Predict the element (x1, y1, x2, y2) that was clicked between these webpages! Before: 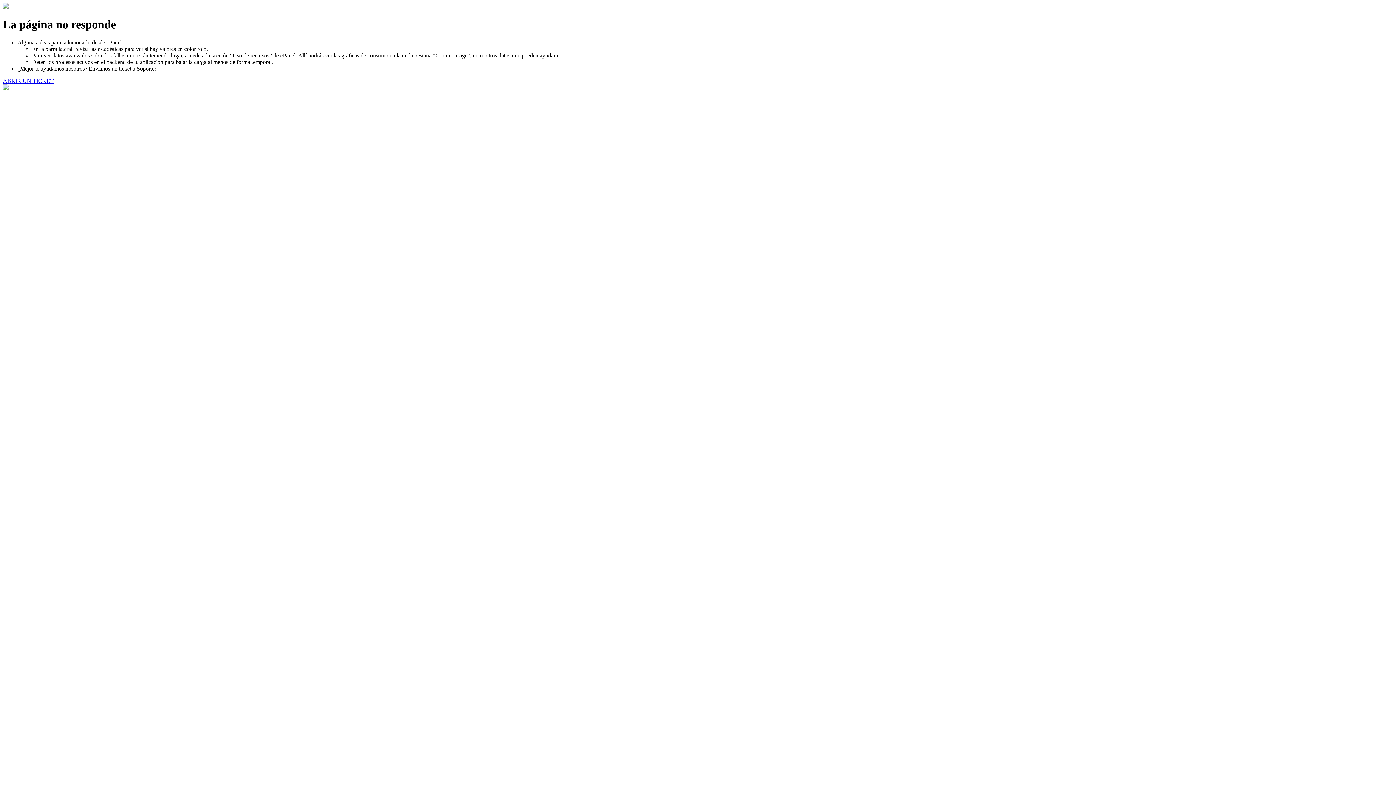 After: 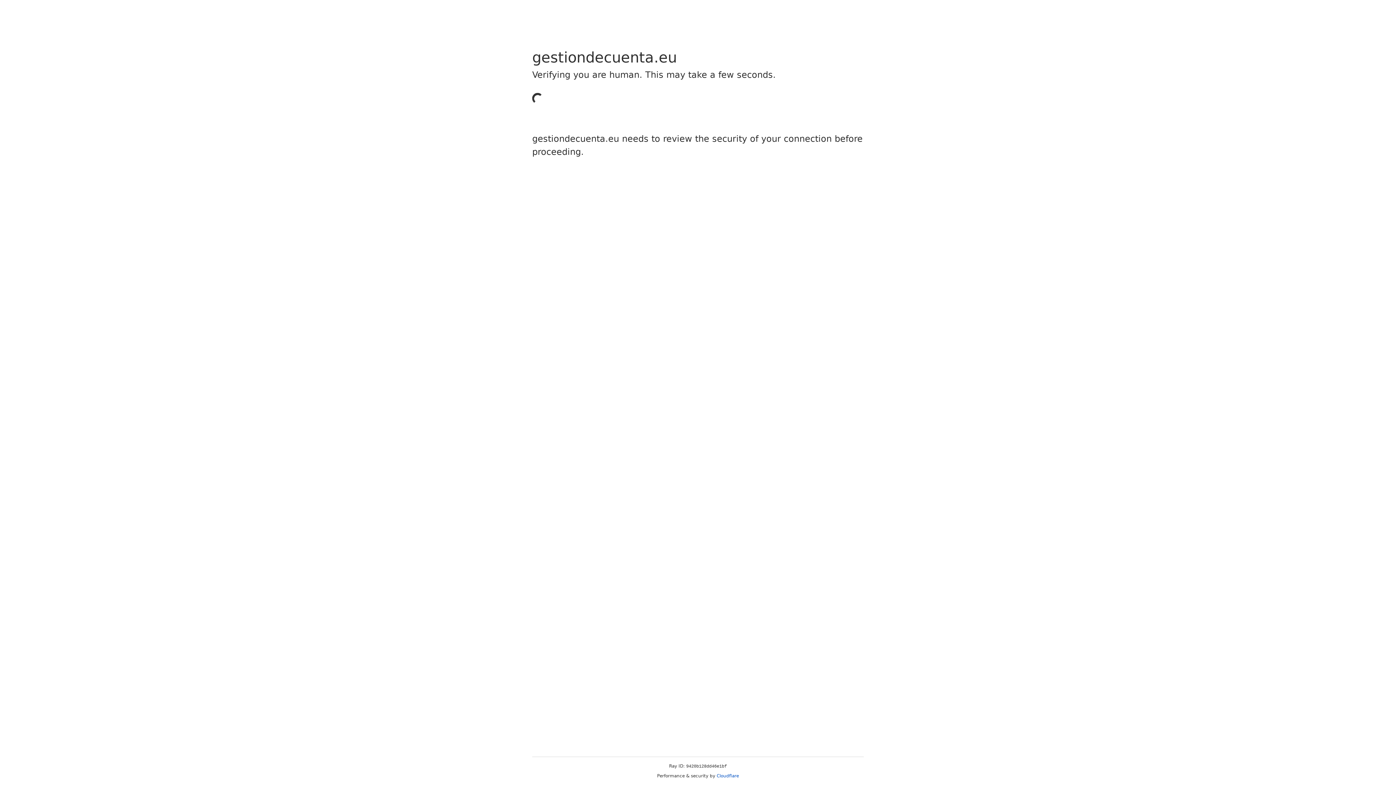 Action: bbox: (2, 77, 53, 83) label: ABRIR UN TICKET